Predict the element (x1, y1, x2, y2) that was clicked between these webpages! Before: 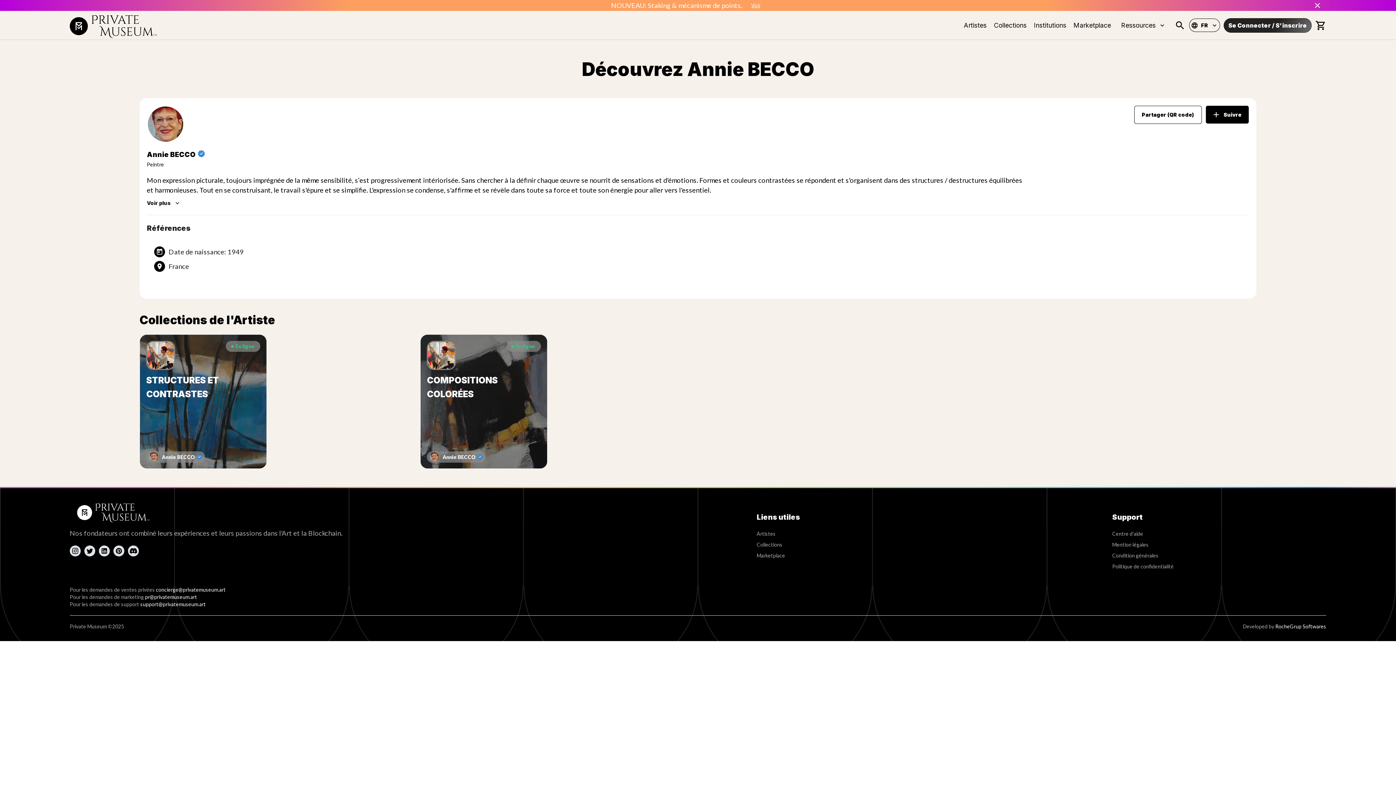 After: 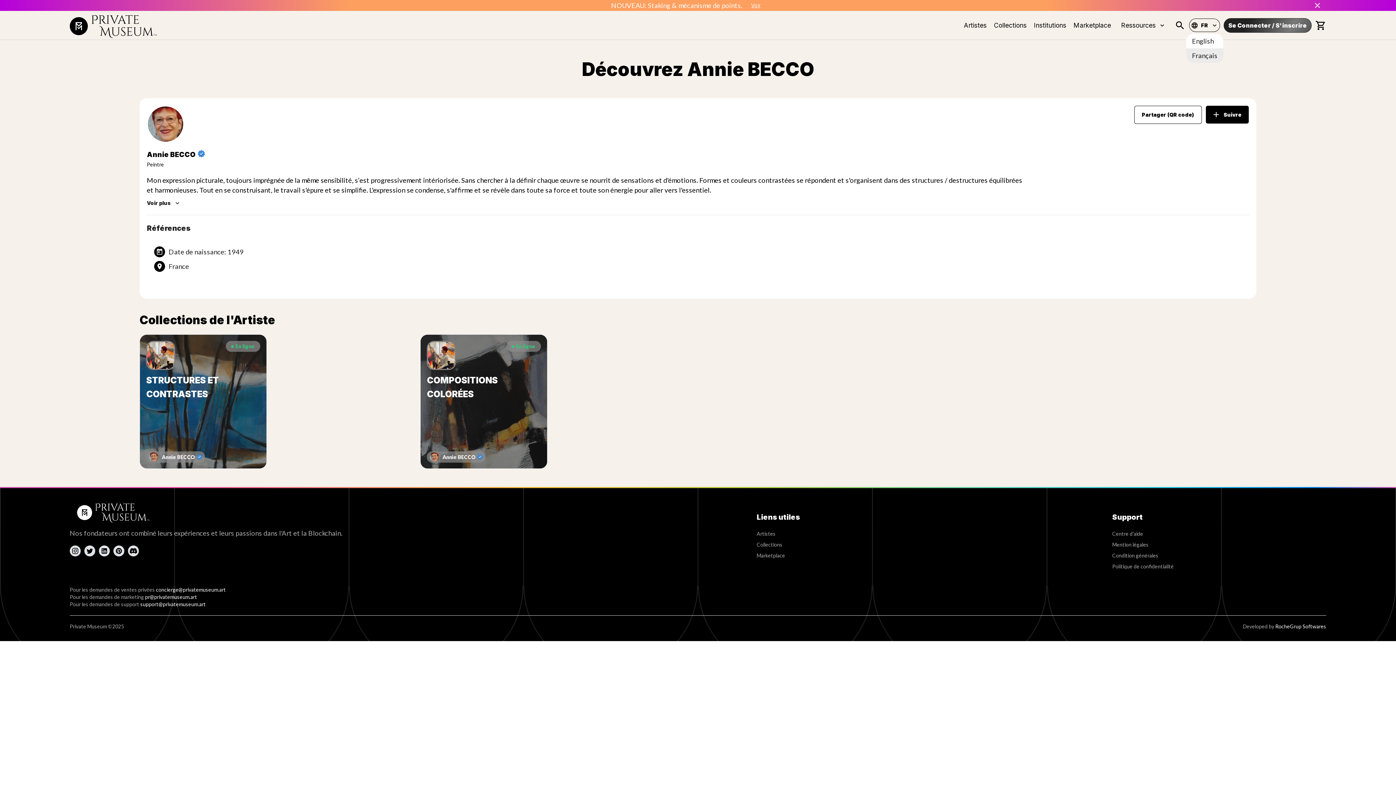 Action: bbox: (1189, 18, 1220, 32) label: language-button